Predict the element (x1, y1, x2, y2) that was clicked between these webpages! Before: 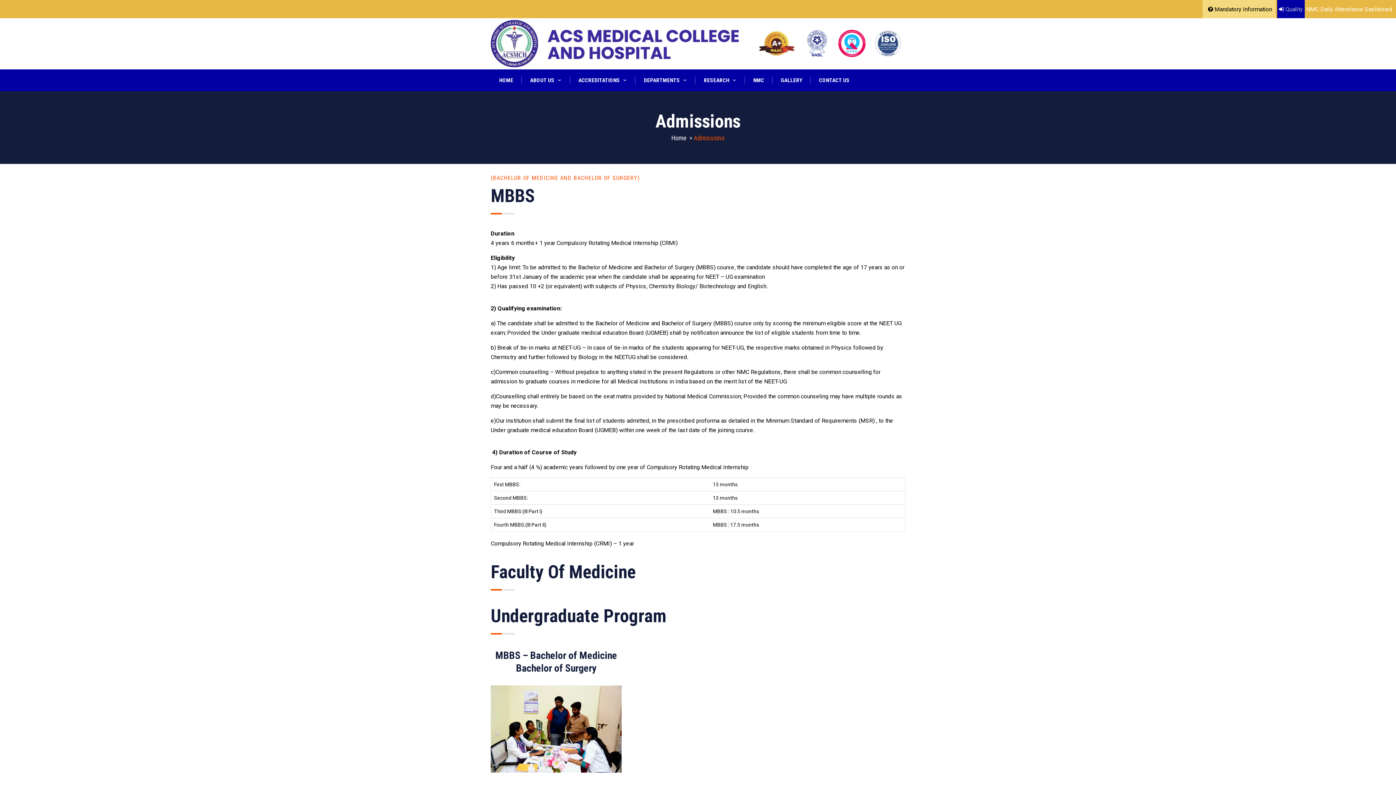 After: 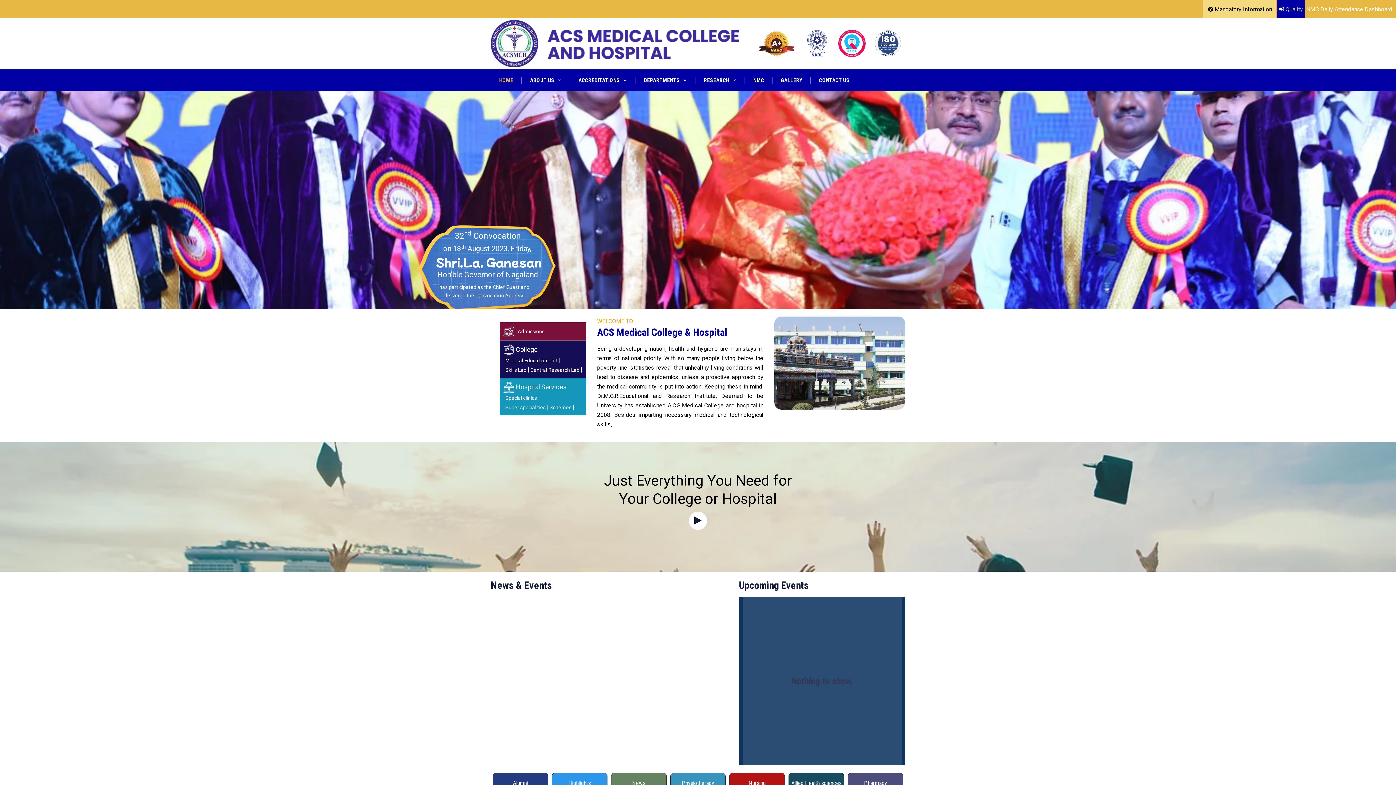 Action: label: HOME bbox: (490, 69, 521, 91)